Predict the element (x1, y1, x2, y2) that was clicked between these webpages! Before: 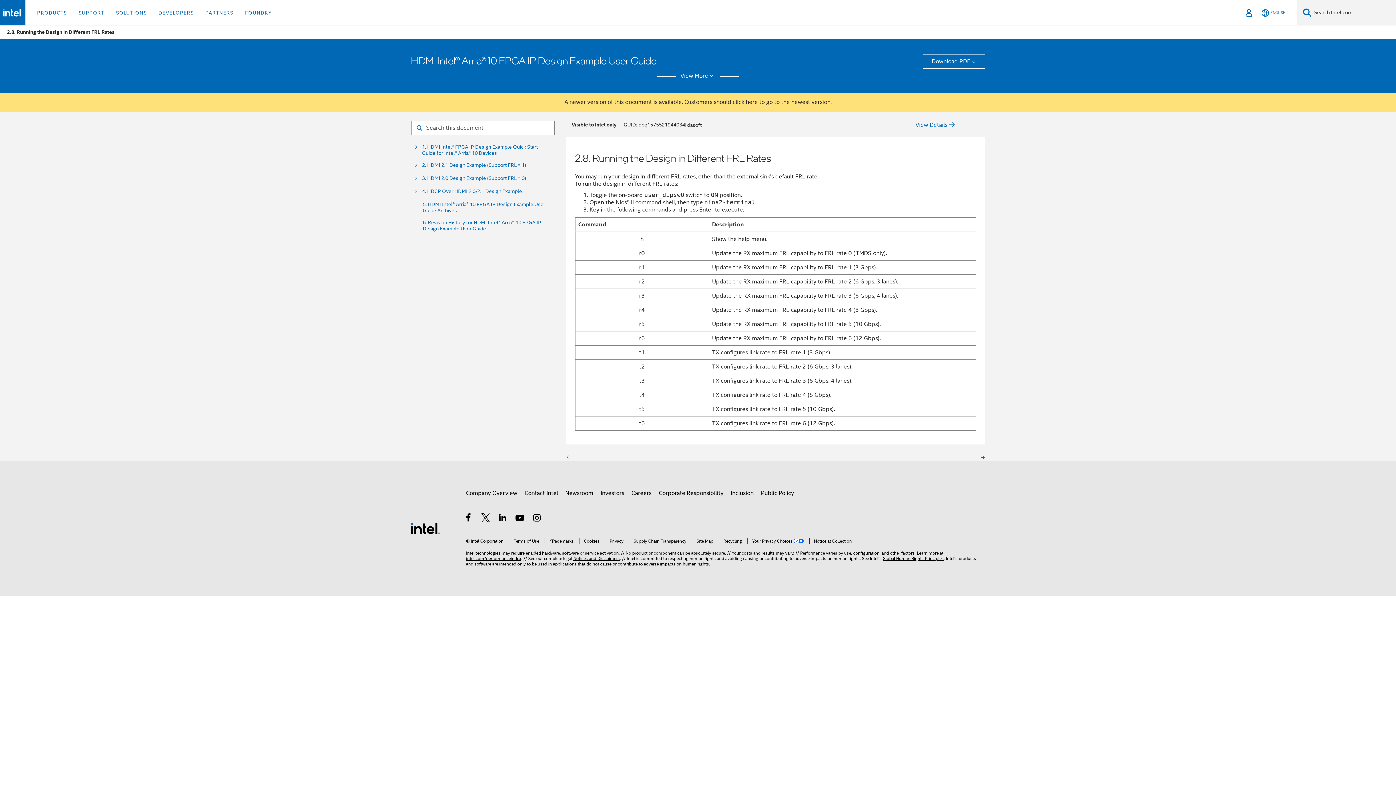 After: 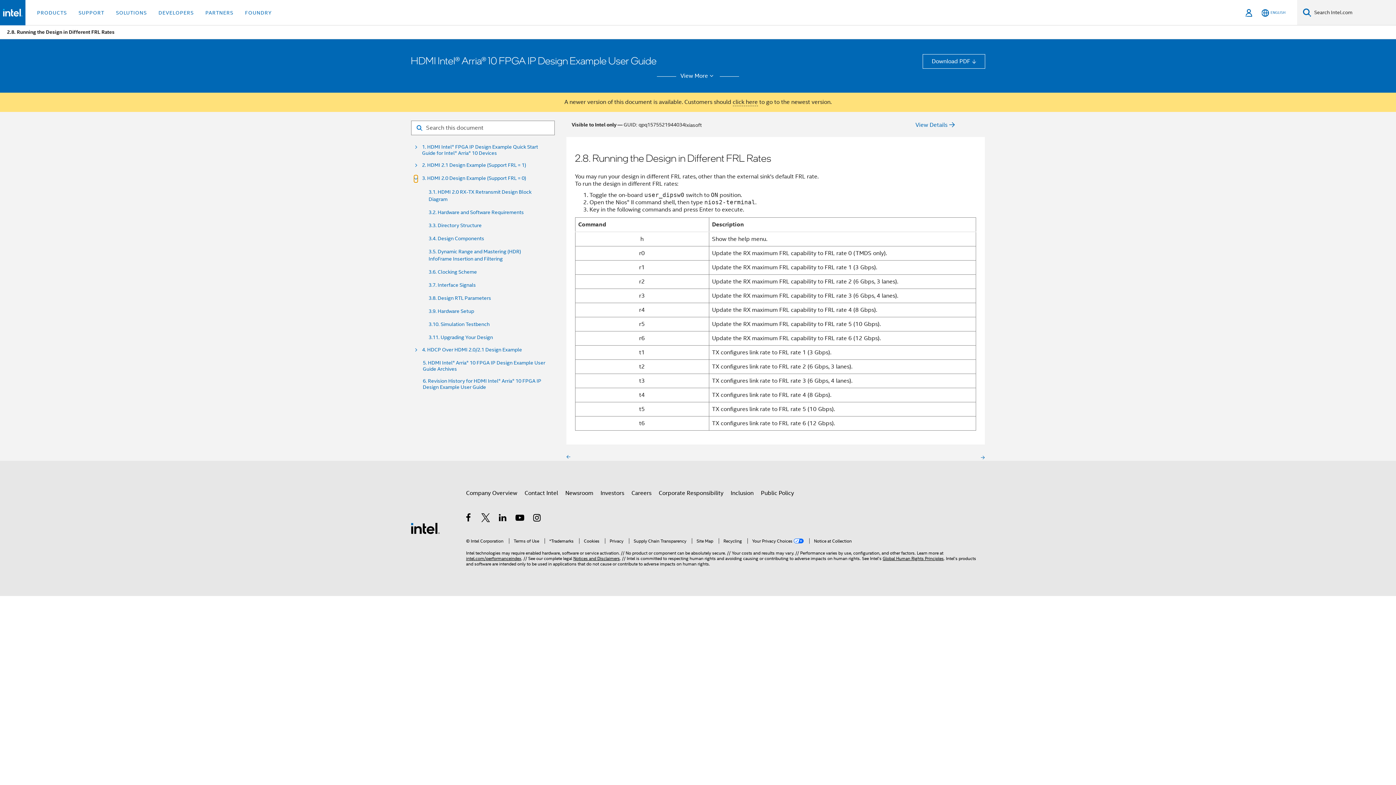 Action: bbox: (414, 175, 417, 182)